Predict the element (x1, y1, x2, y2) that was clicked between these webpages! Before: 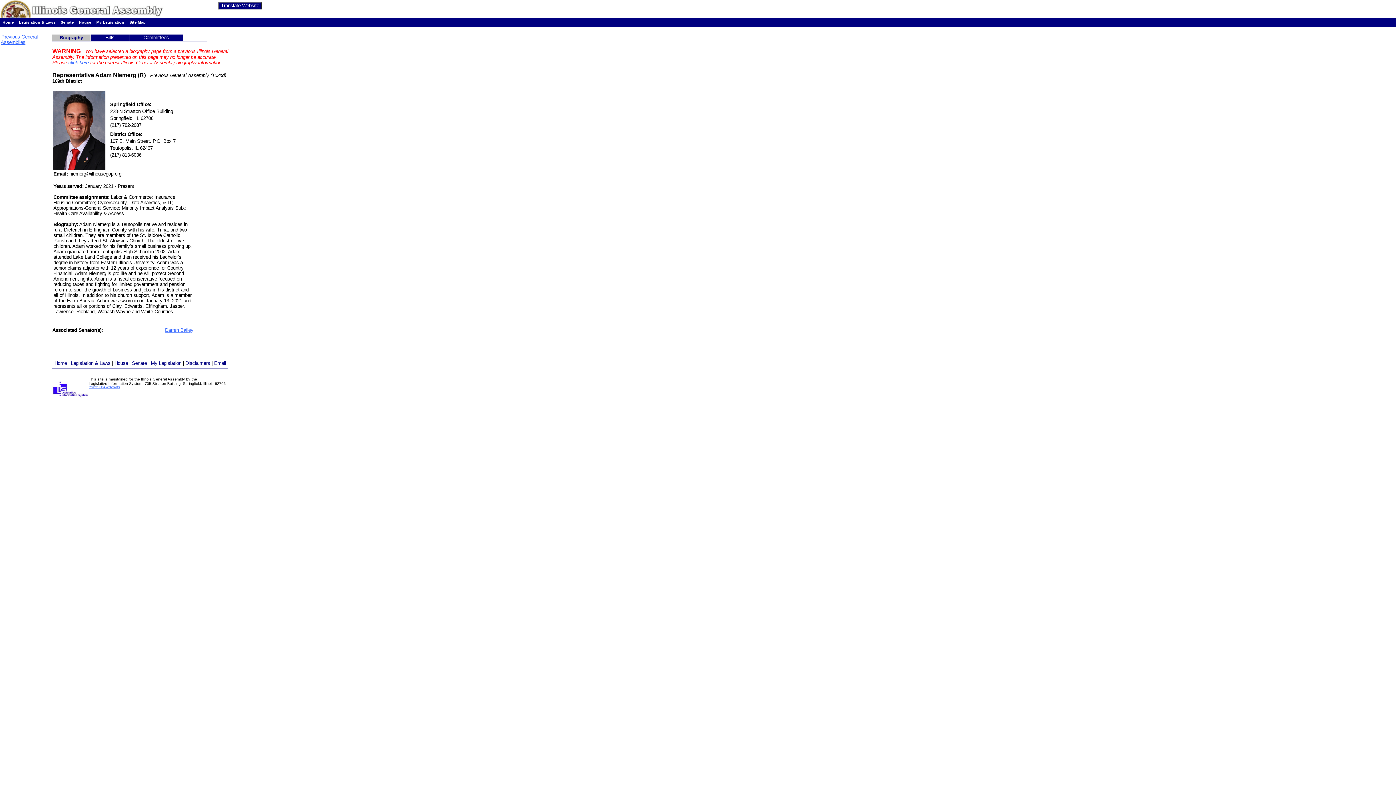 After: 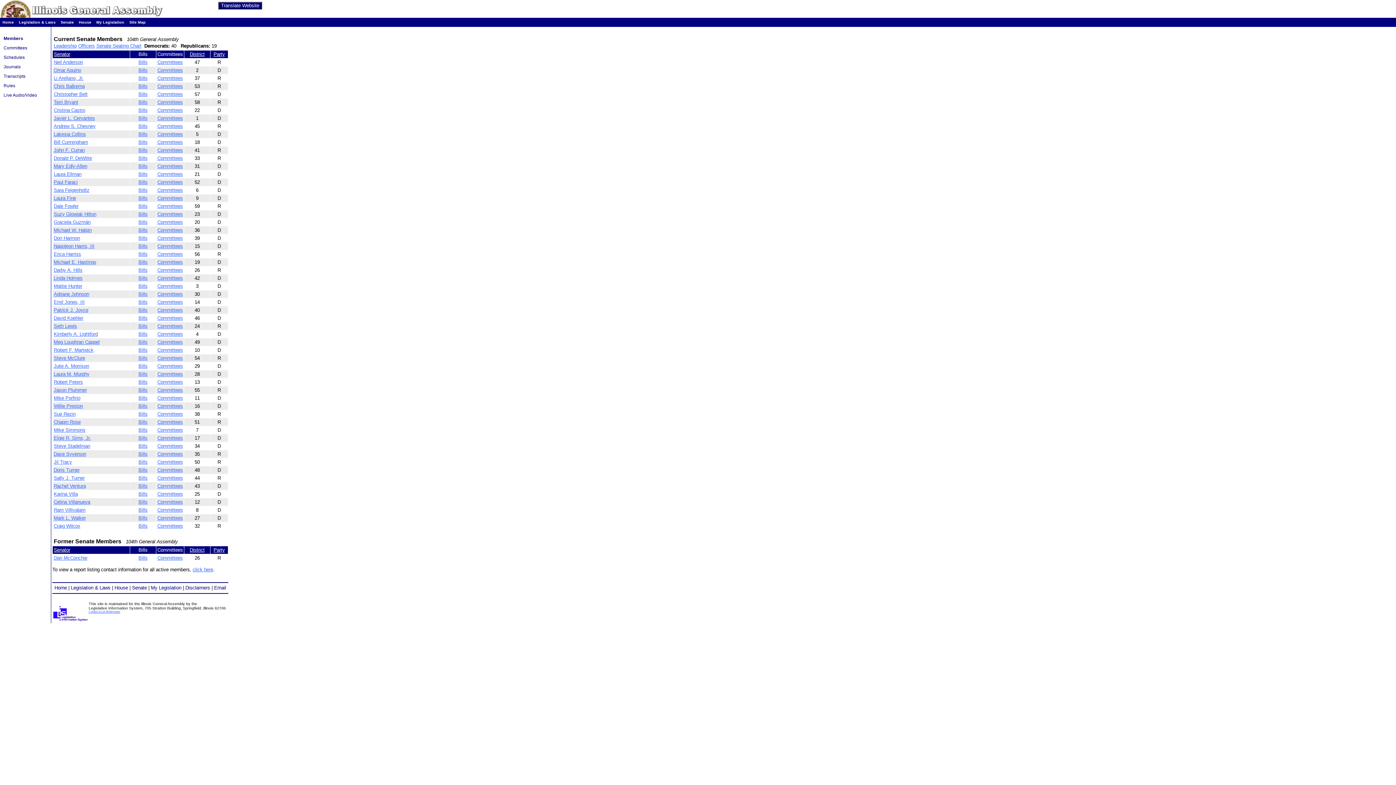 Action: bbox: (132, 360, 146, 366) label: Senate